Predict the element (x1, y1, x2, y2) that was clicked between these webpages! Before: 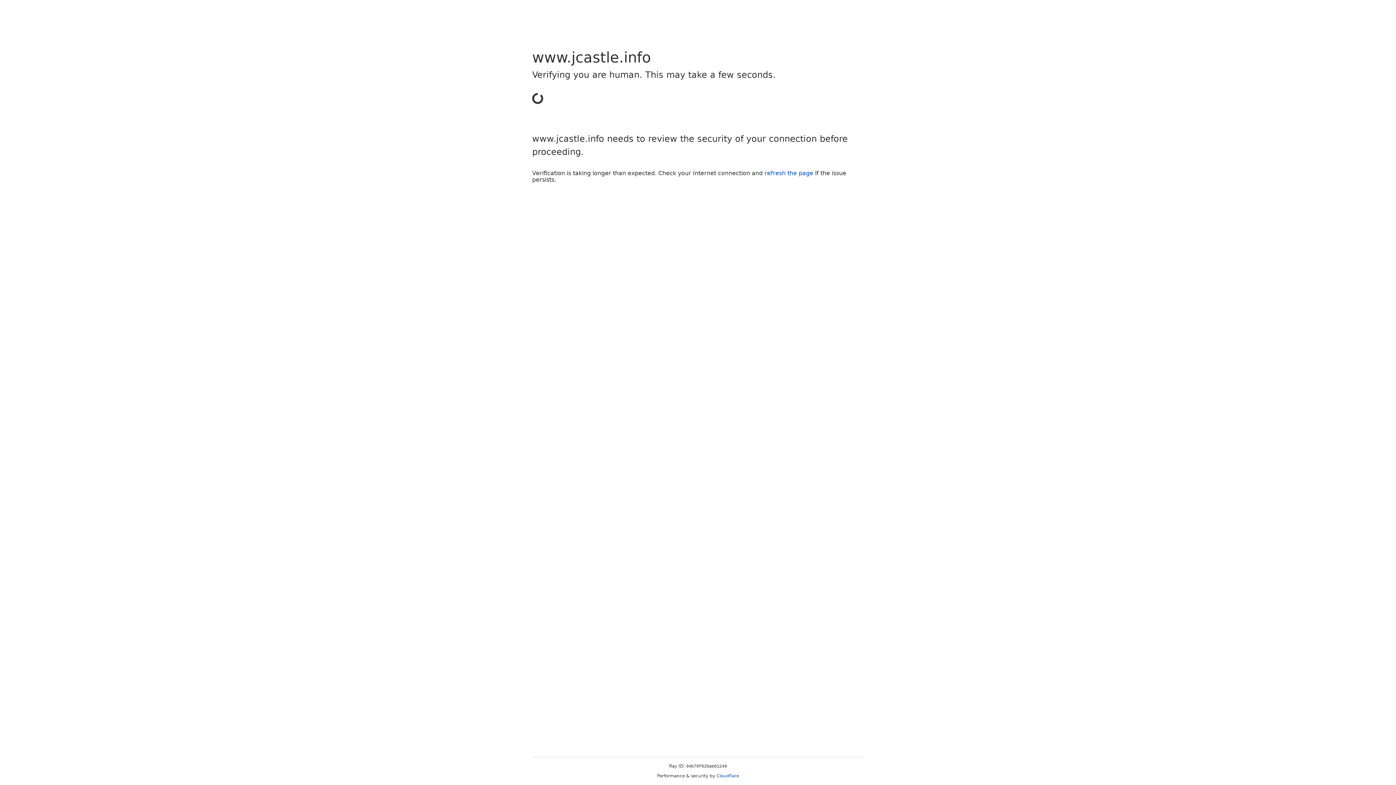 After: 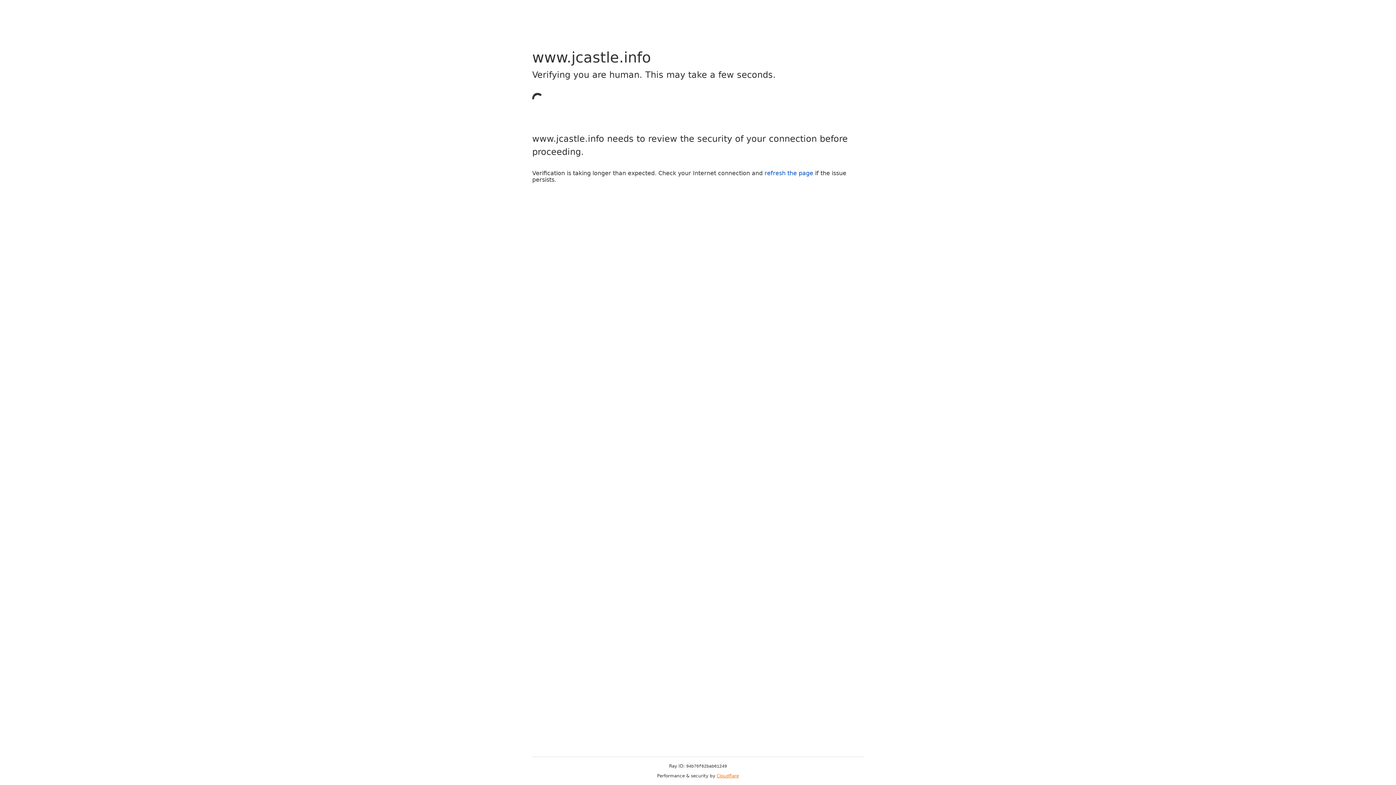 Action: bbox: (716, 773, 739, 778) label: Cloudflare